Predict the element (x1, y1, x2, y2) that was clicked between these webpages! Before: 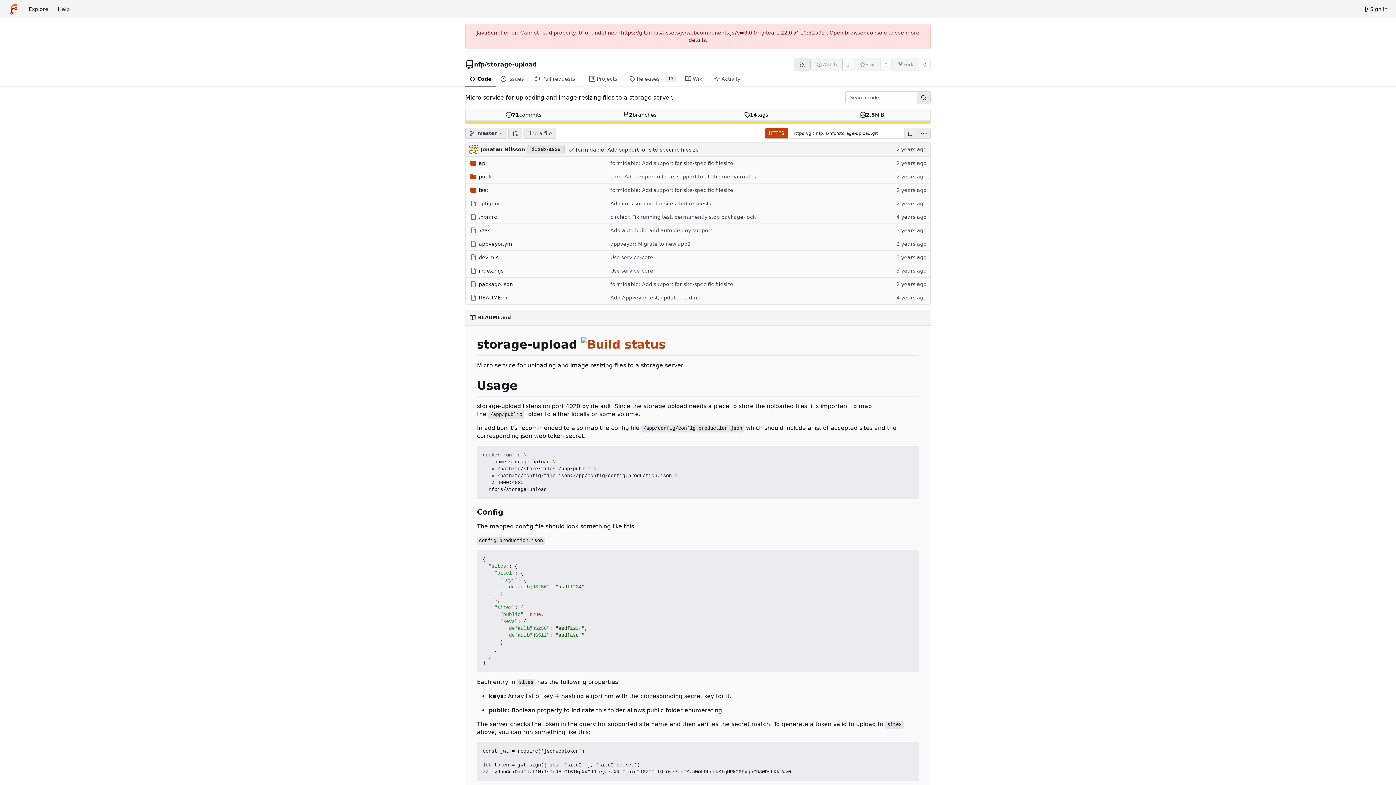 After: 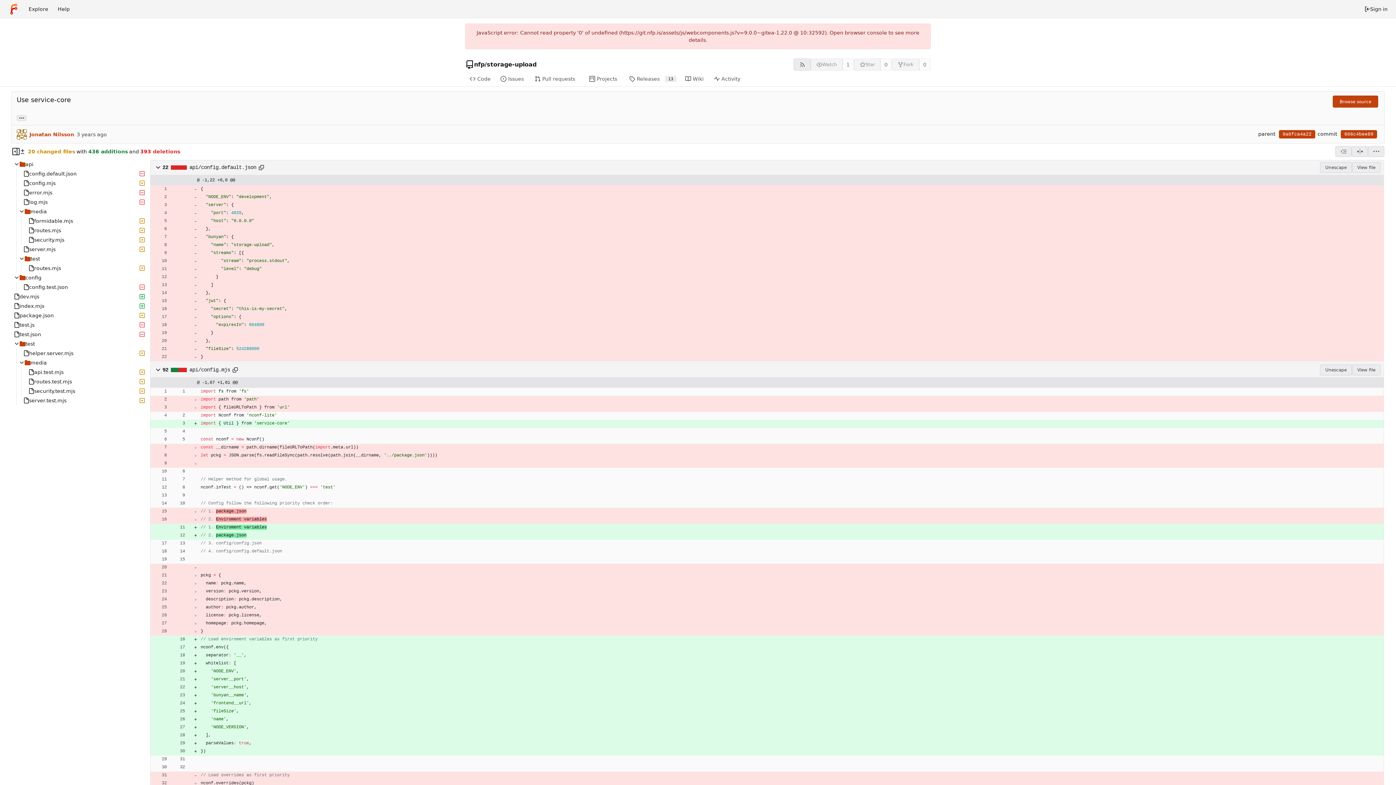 Action: bbox: (610, 265, 653, 276) label: Use service-core